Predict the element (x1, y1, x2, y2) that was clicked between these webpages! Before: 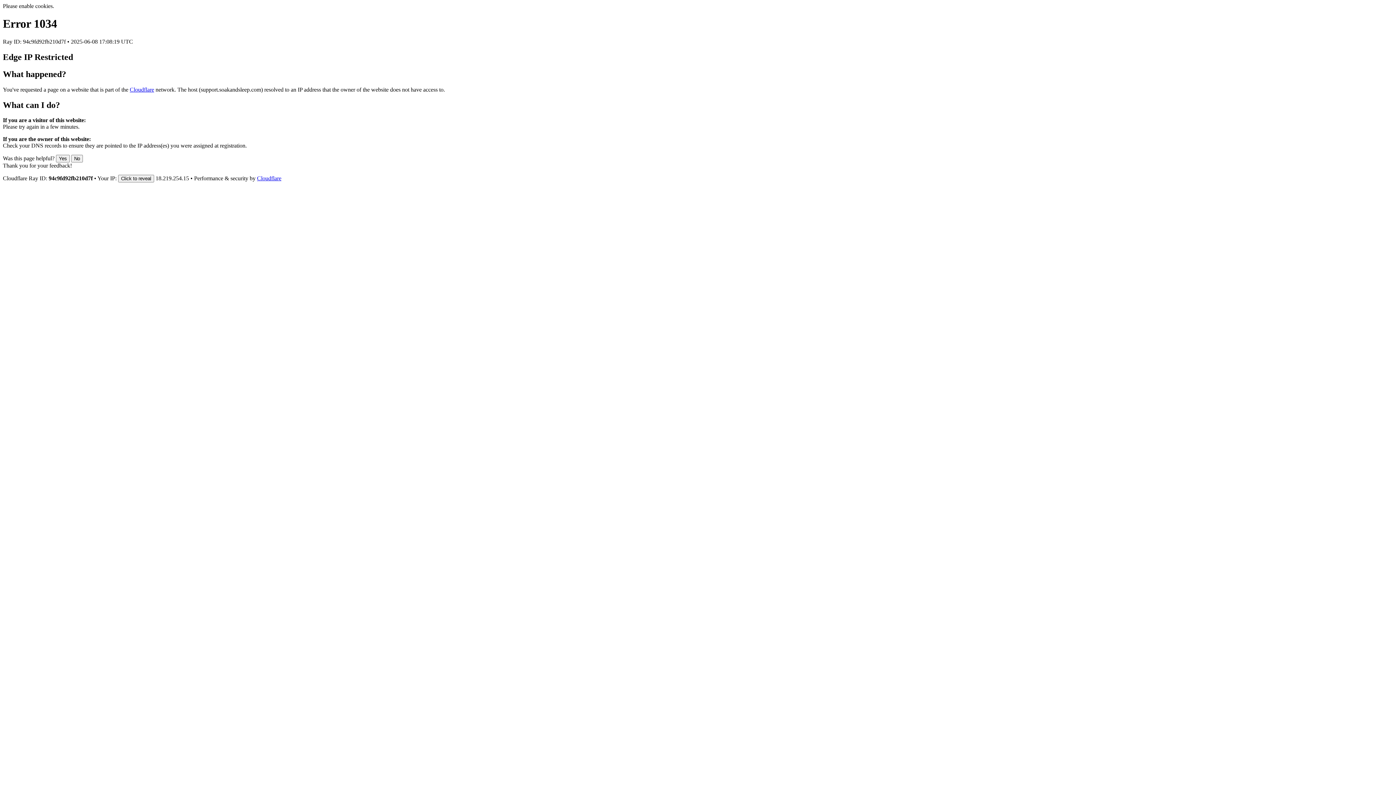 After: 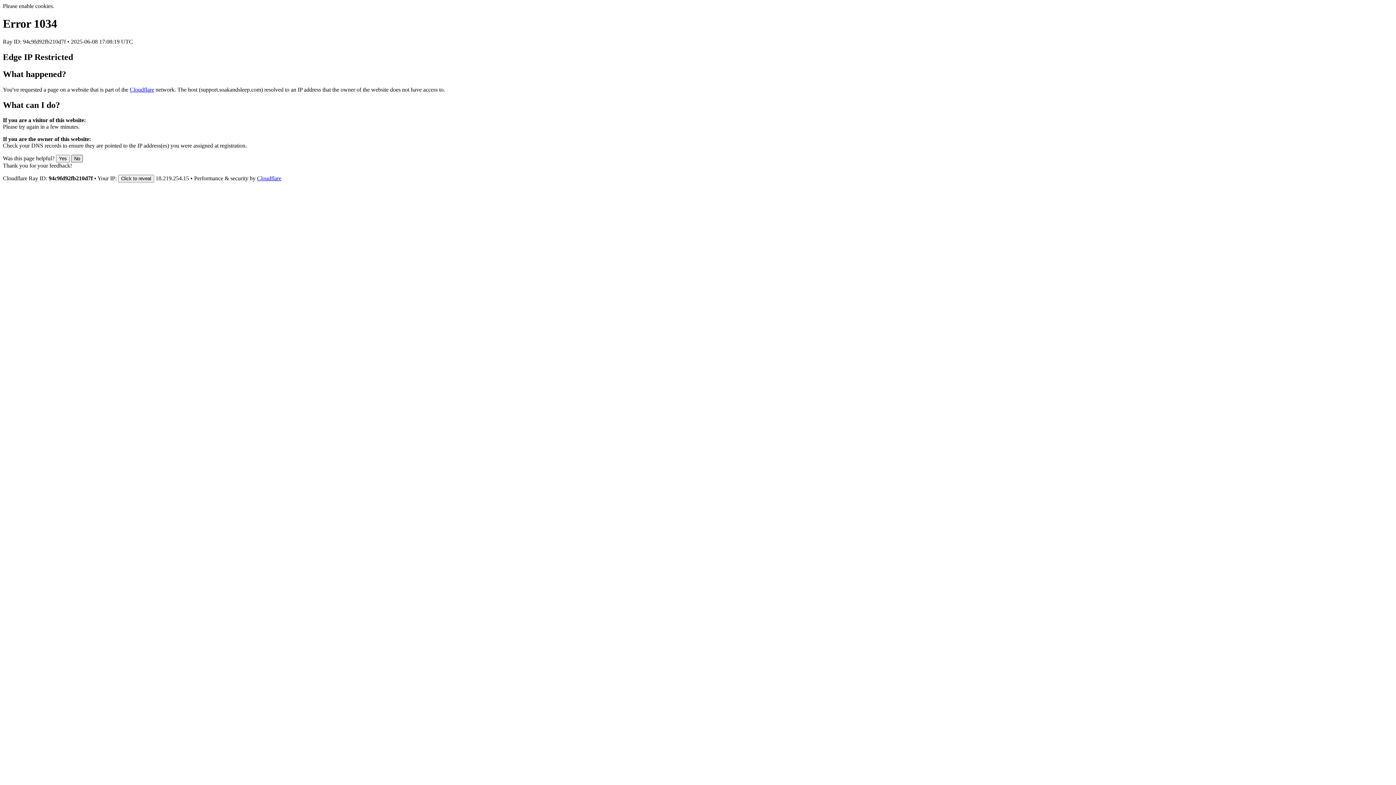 Action: bbox: (71, 155, 82, 162) label: No